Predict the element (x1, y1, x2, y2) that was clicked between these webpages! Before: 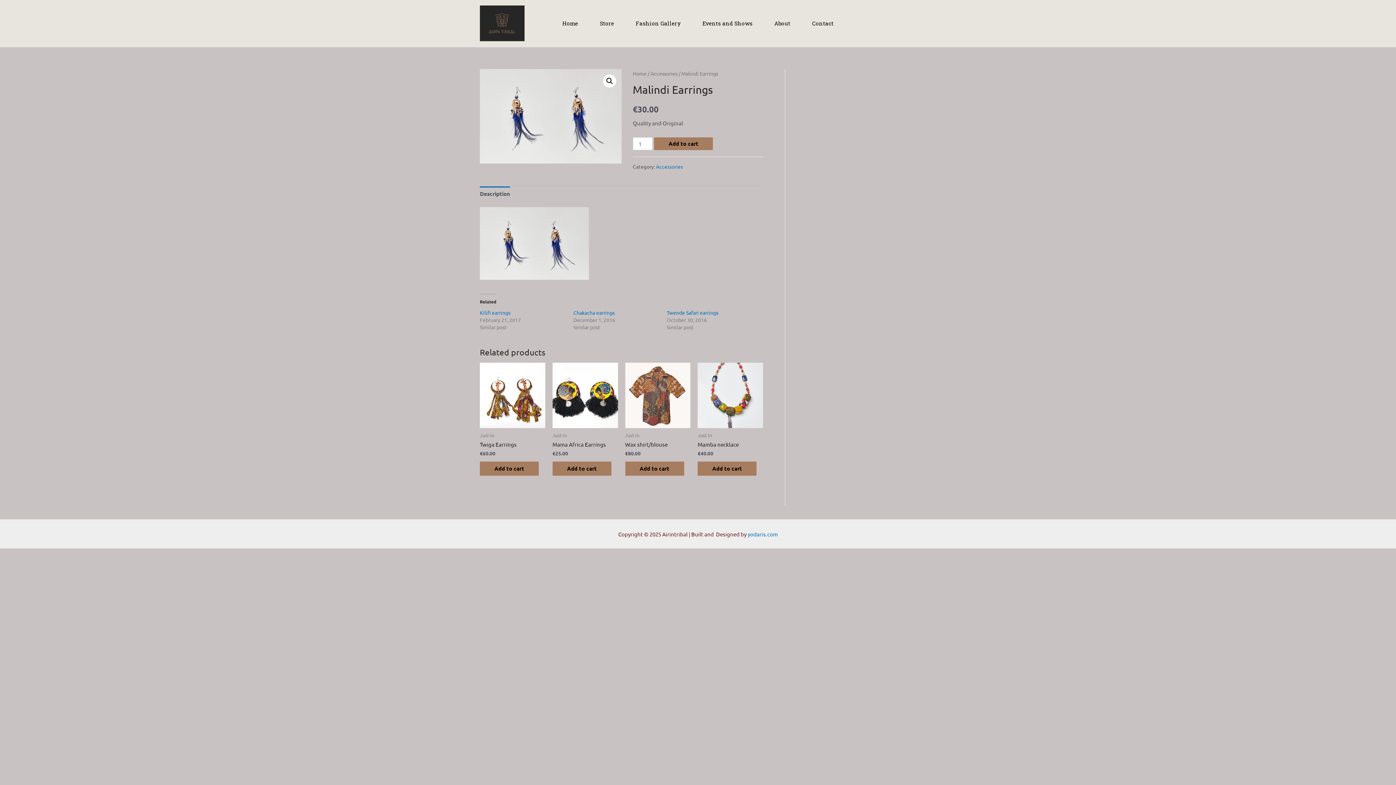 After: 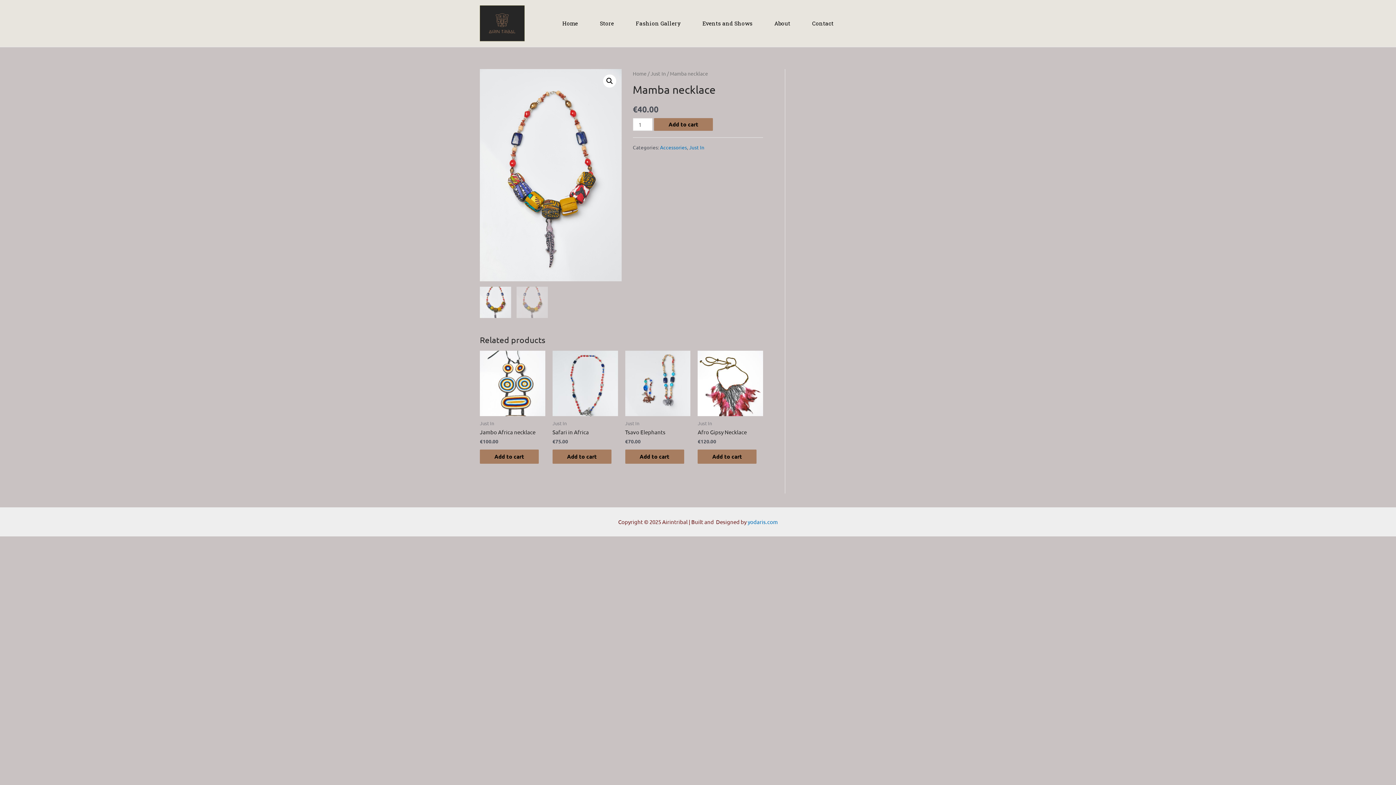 Action: bbox: (697, 363, 763, 428)